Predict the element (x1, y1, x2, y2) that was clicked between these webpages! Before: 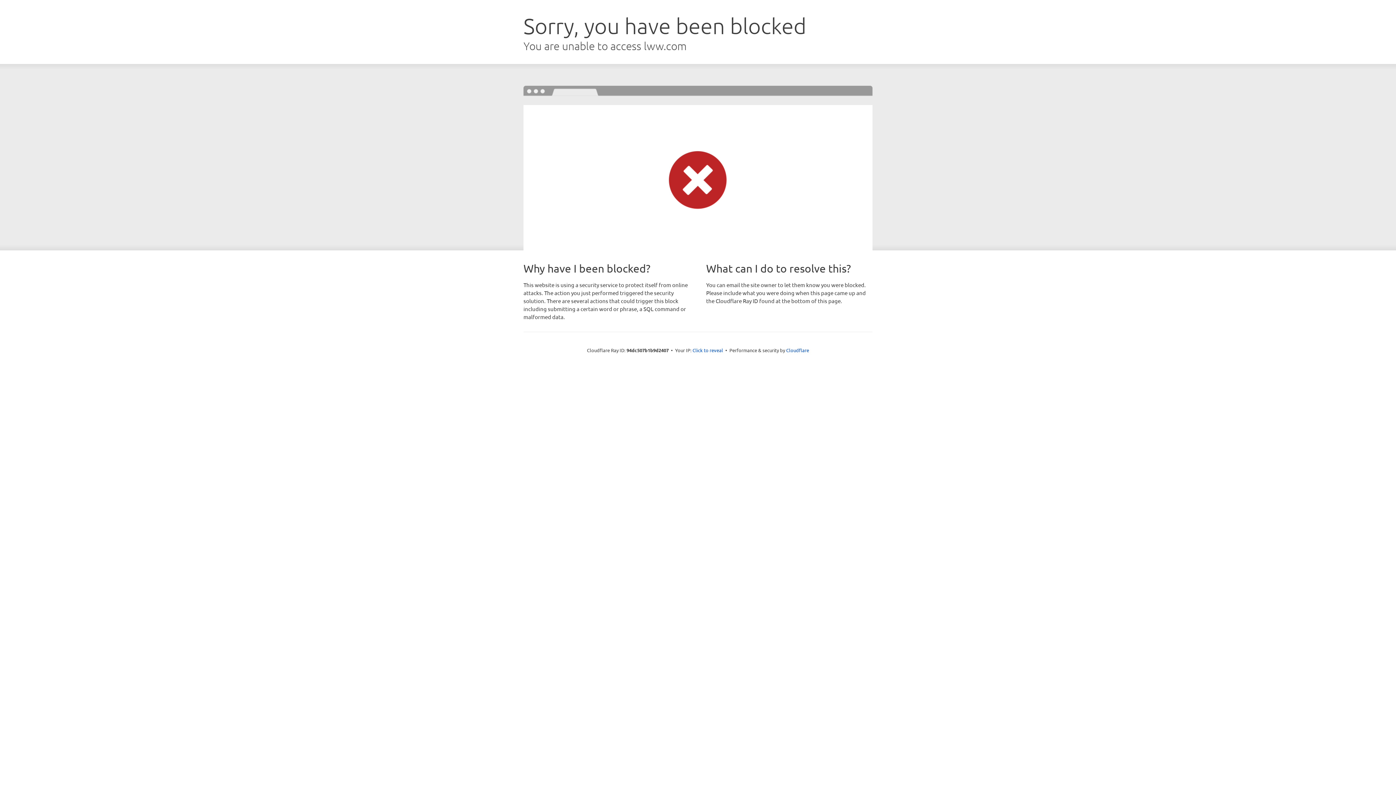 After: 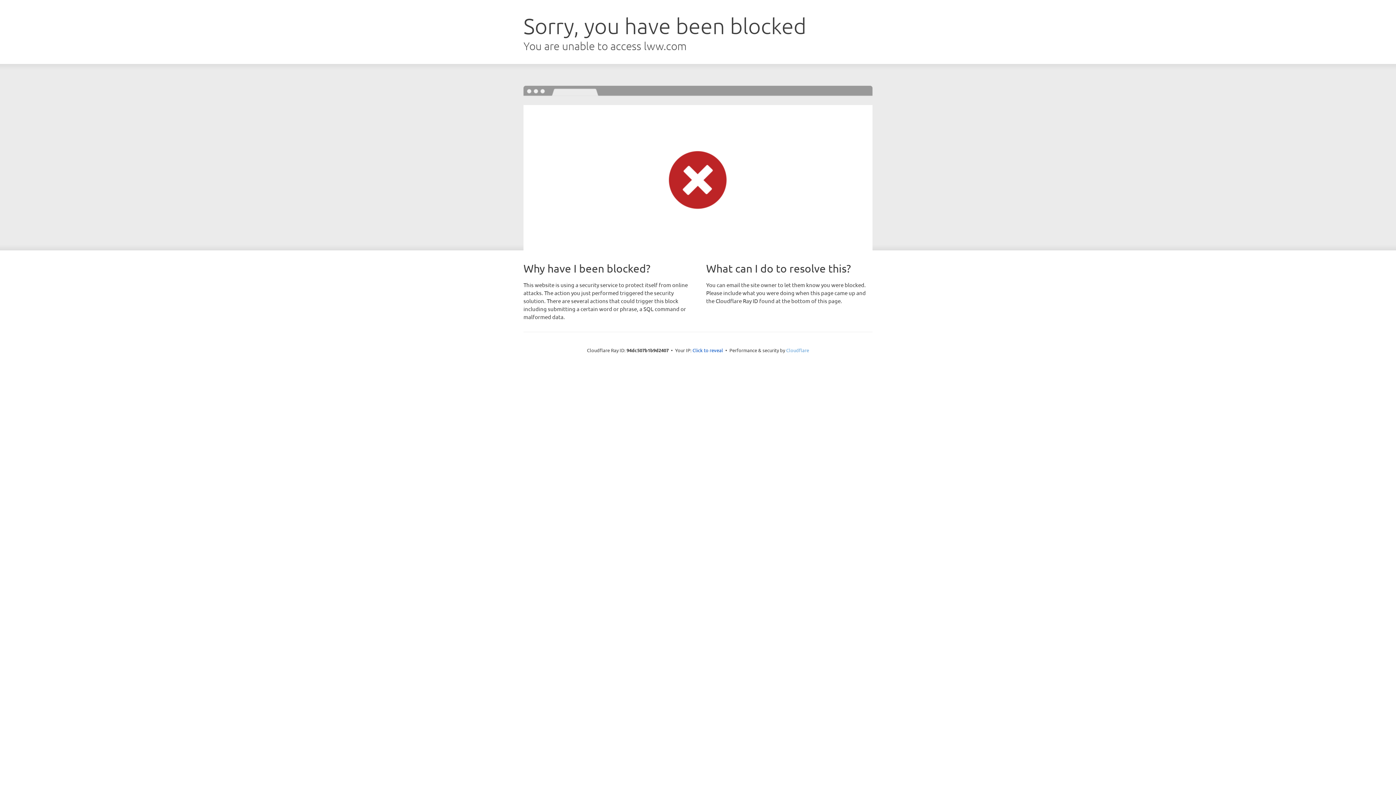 Action: bbox: (786, 347, 809, 353) label: Cloudflare